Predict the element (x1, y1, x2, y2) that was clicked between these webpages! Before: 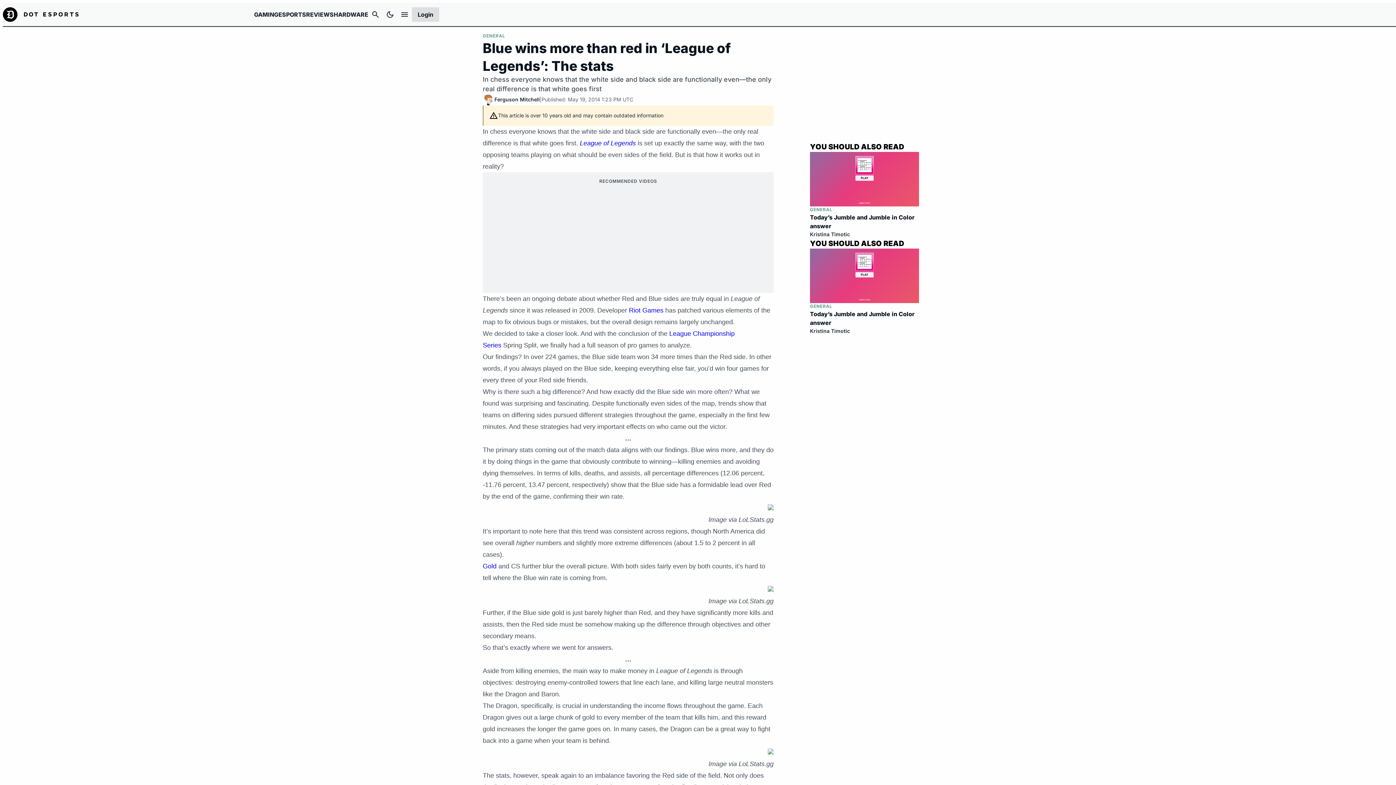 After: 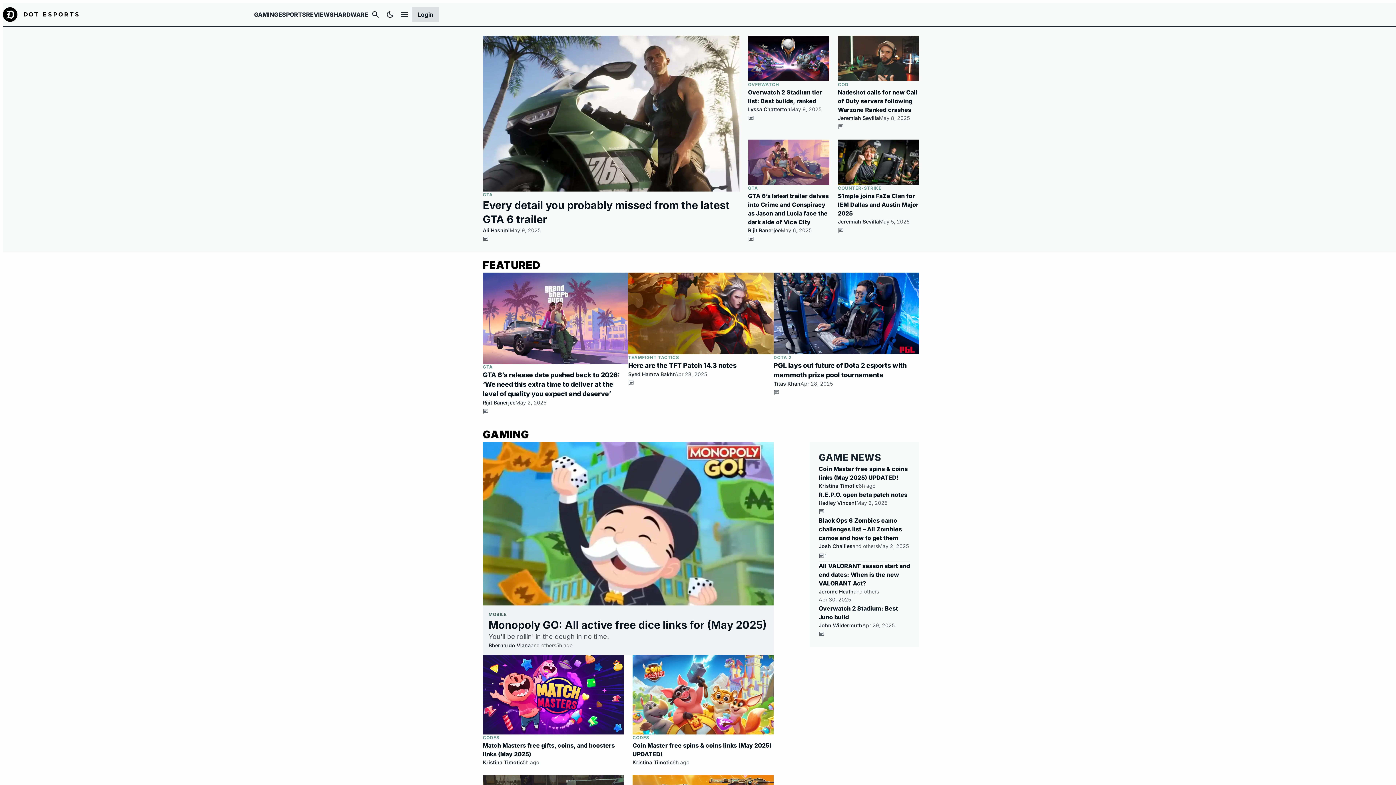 Action: bbox: (2, 7, 78, 21)